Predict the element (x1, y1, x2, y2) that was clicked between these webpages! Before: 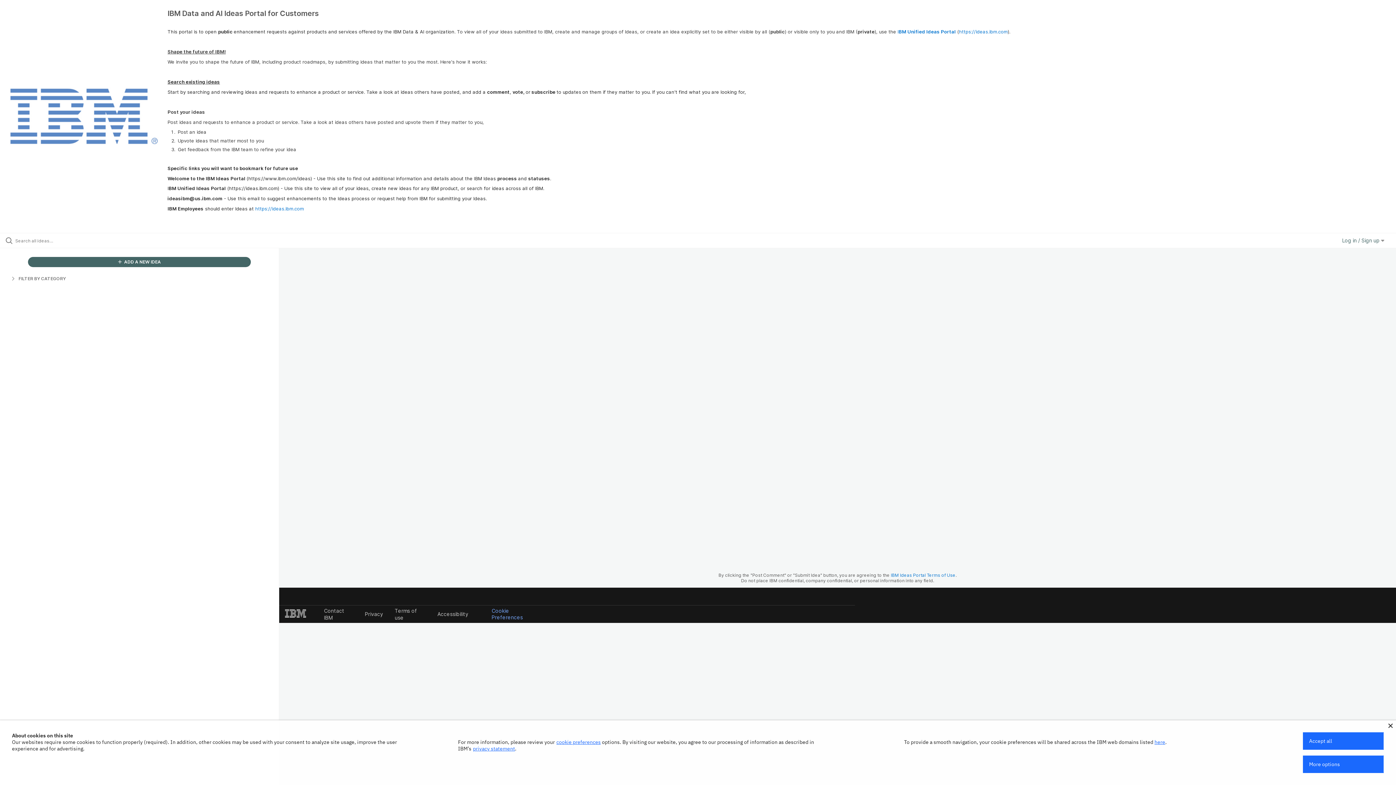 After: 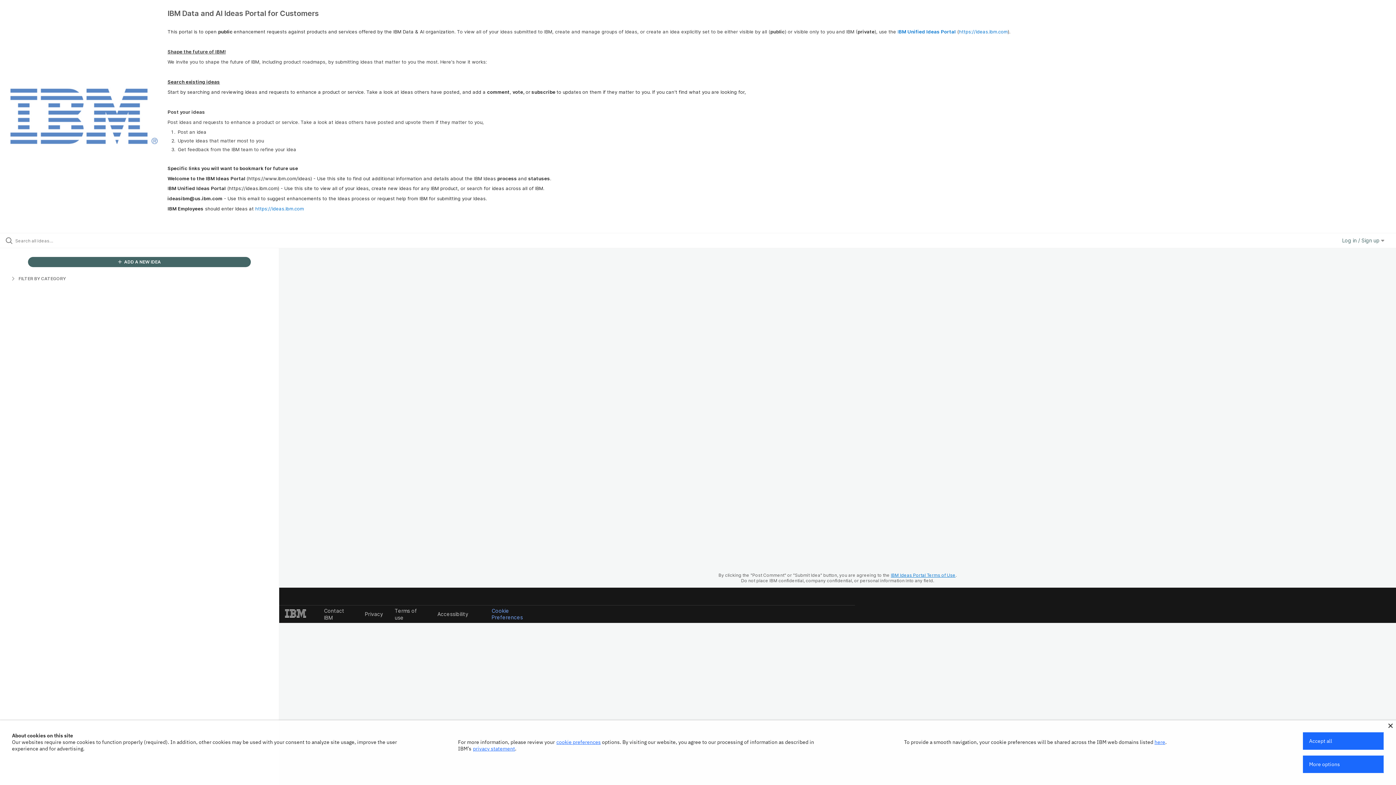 Action: bbox: (891, 572, 955, 578) label: IBM Ideas Portal Terms of Use